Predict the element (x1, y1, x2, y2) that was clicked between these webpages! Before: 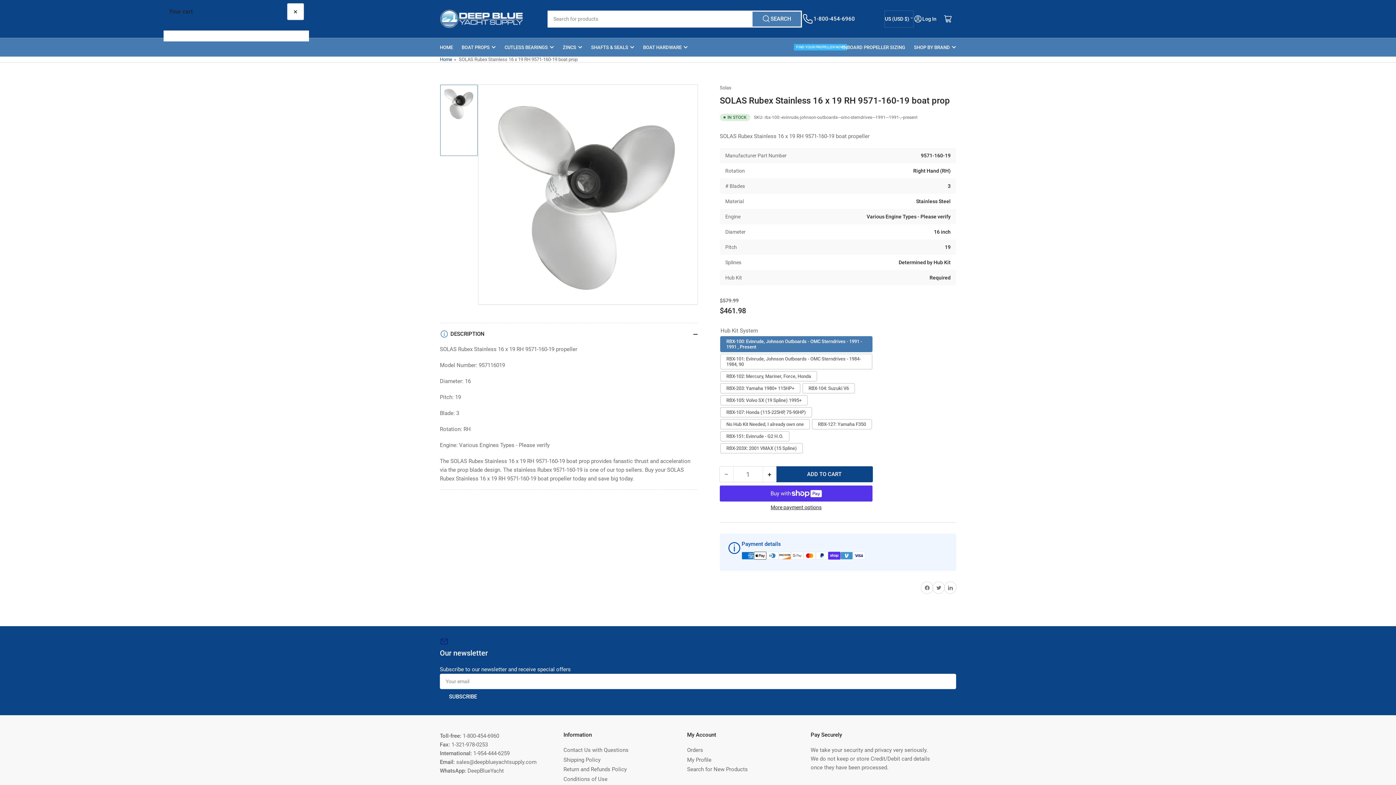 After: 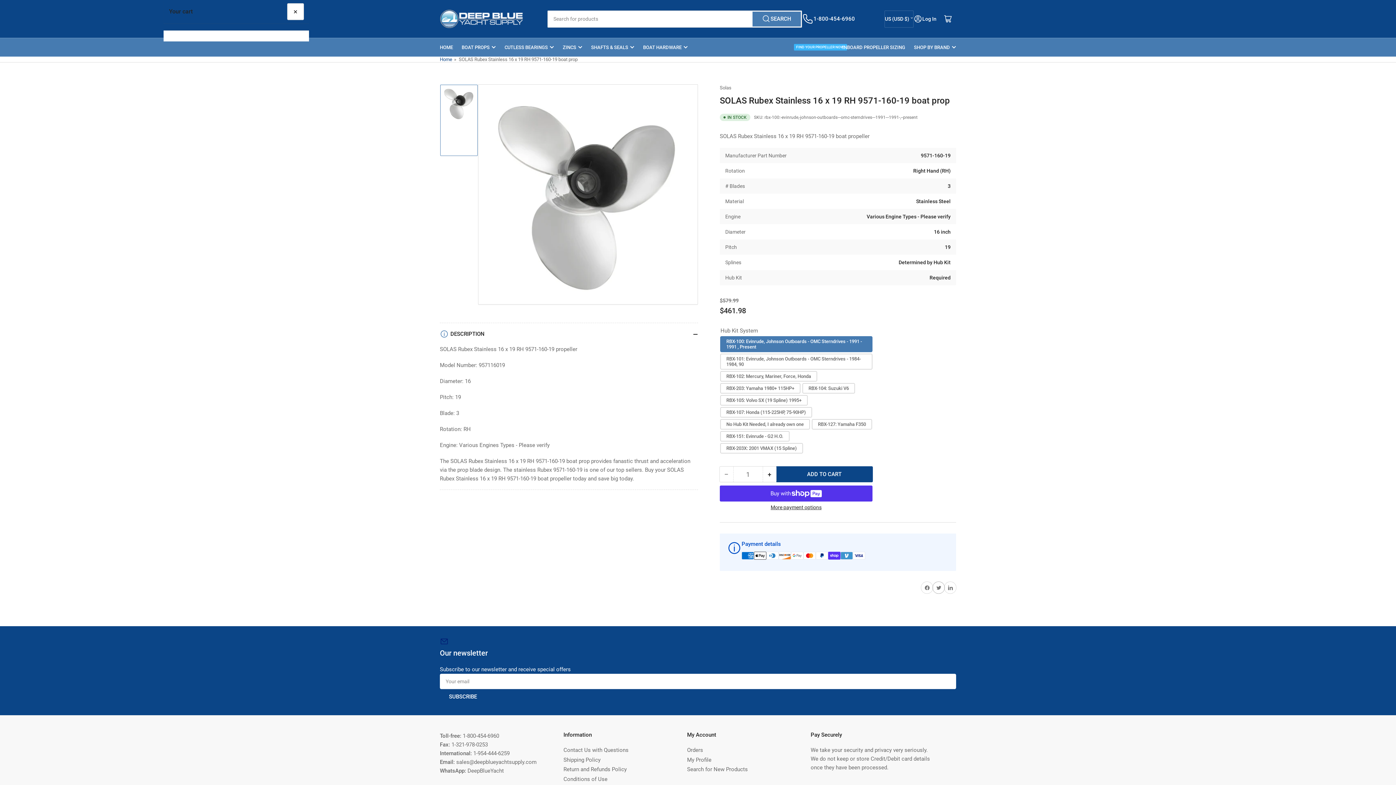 Action: bbox: (933, 582, 944, 593) label: Twitter